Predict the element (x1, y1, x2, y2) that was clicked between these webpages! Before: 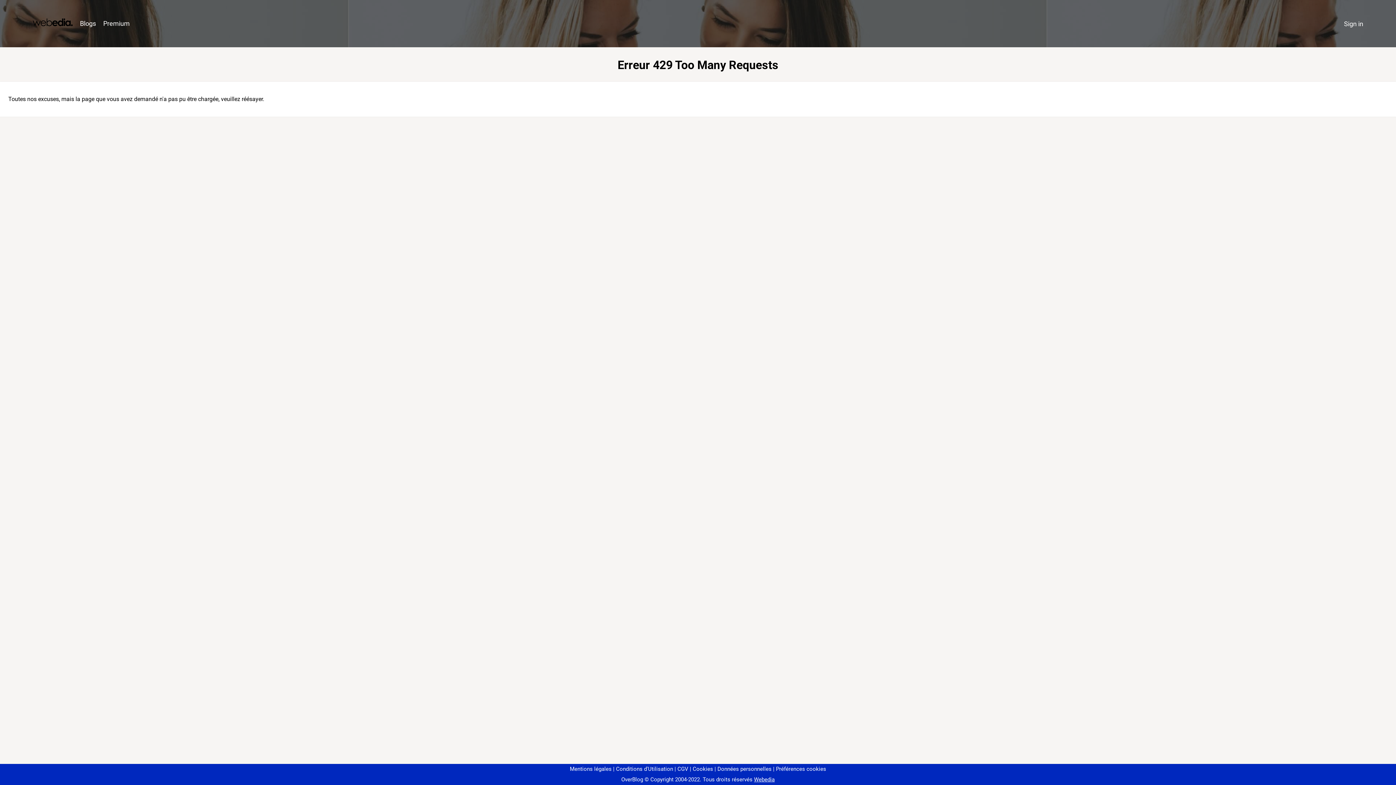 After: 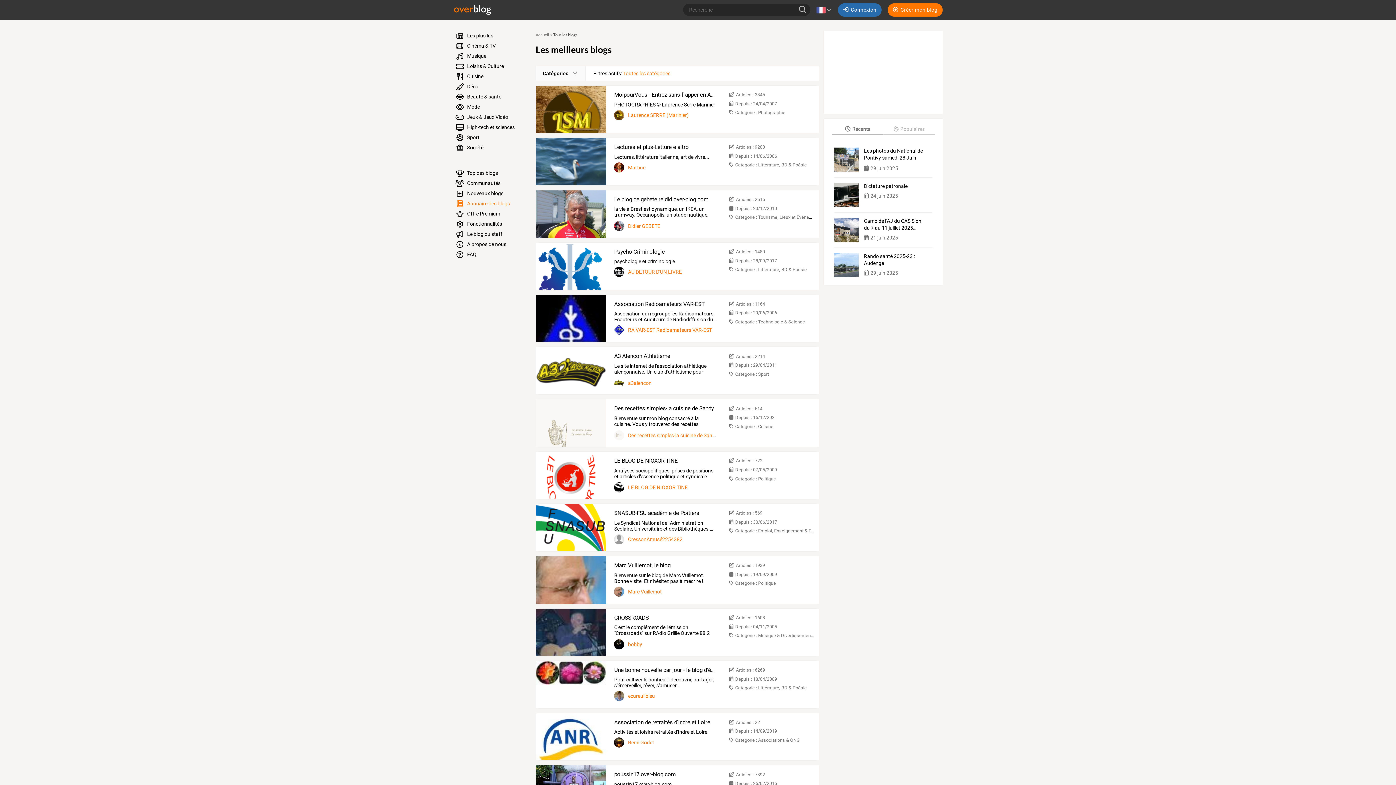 Action: label: Blogs bbox: (76, 16, 99, 31)